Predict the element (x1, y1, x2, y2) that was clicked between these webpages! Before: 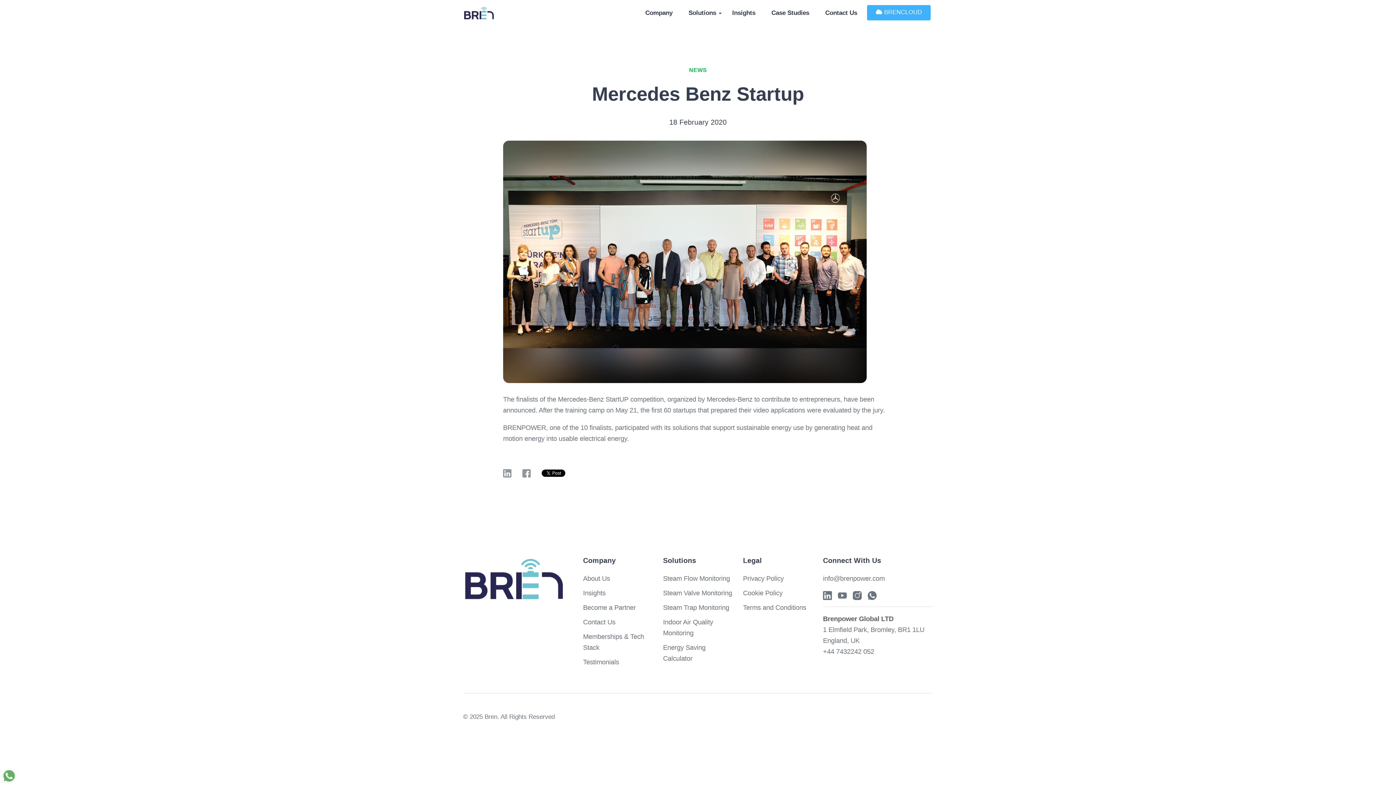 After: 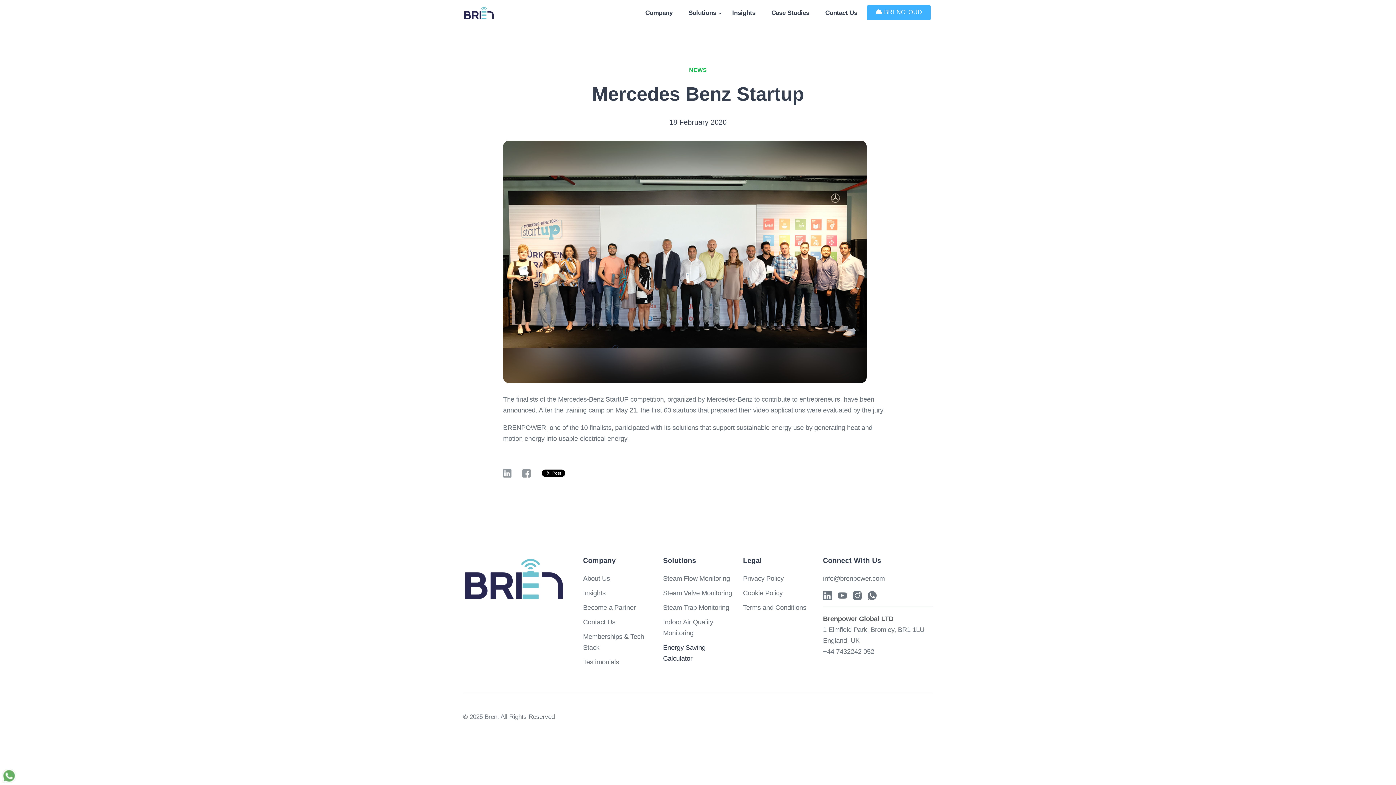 Action: bbox: (663, 642, 733, 664) label: Energy Saving Calculator